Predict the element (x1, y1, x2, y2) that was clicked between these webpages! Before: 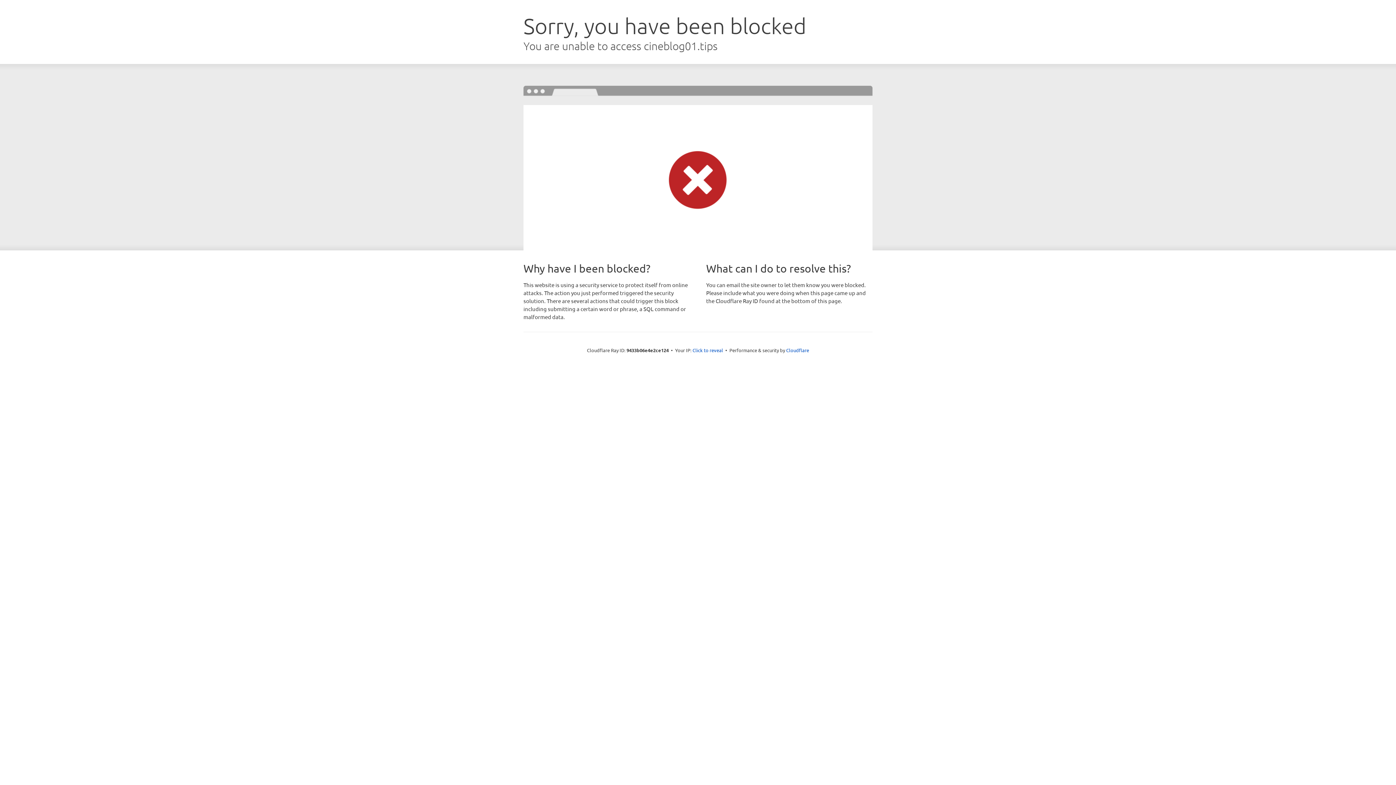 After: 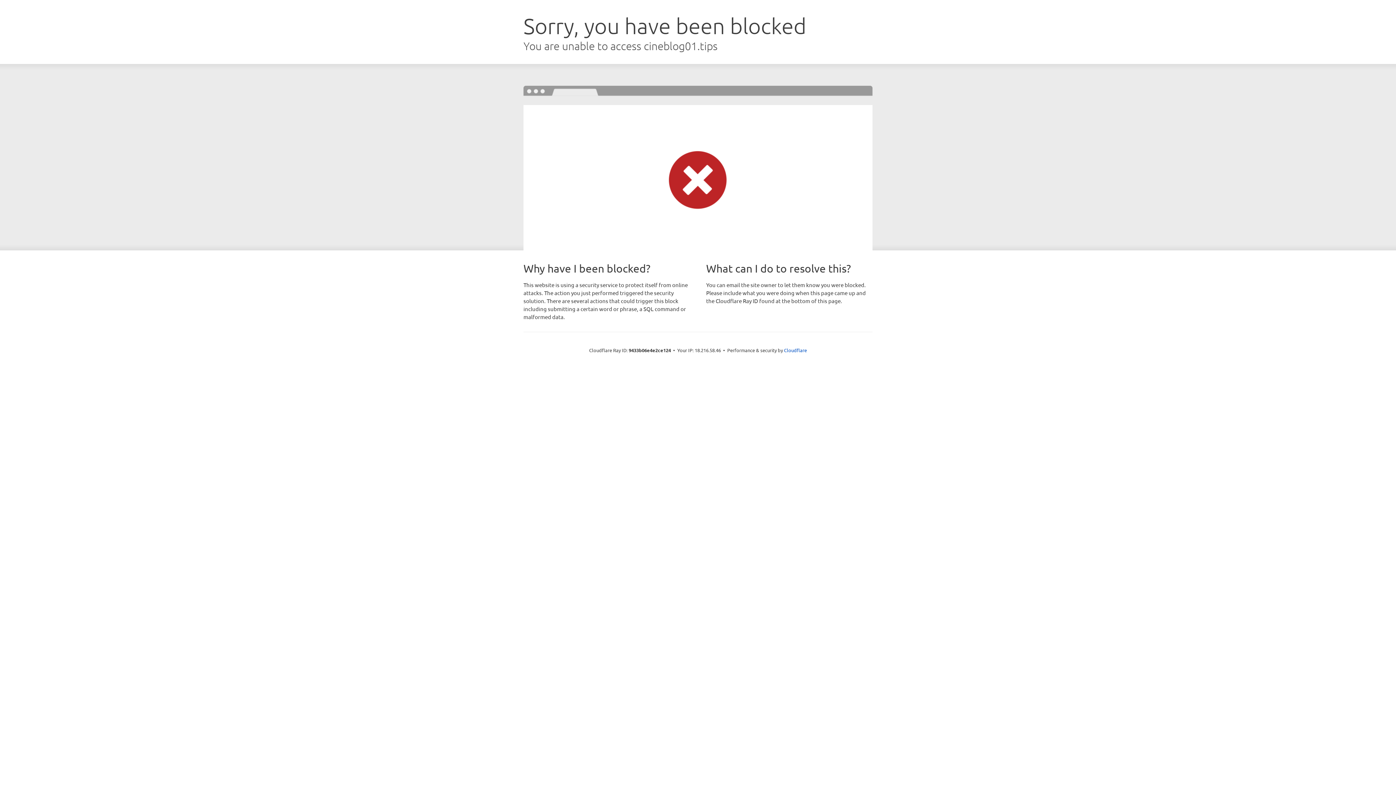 Action: bbox: (692, 346, 723, 353) label: Click to reveal